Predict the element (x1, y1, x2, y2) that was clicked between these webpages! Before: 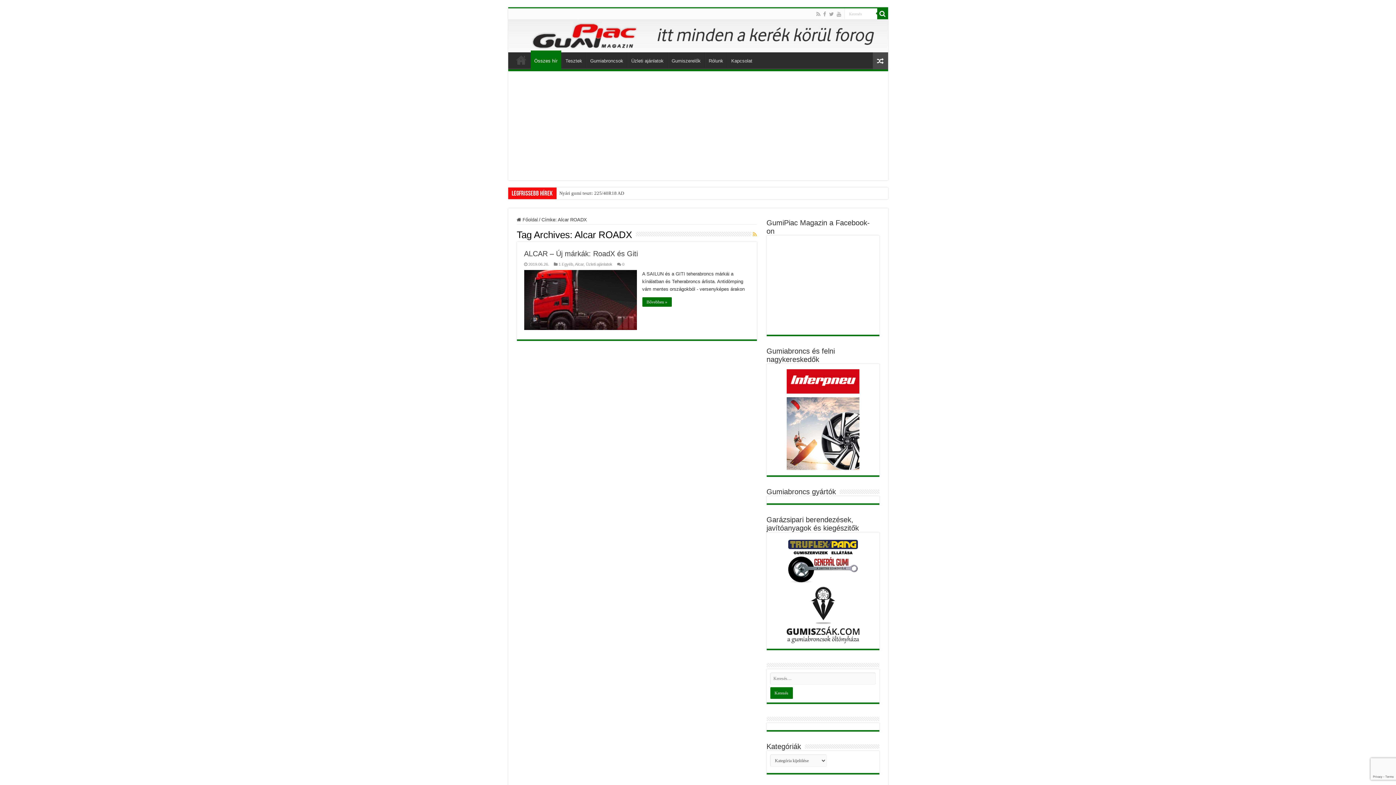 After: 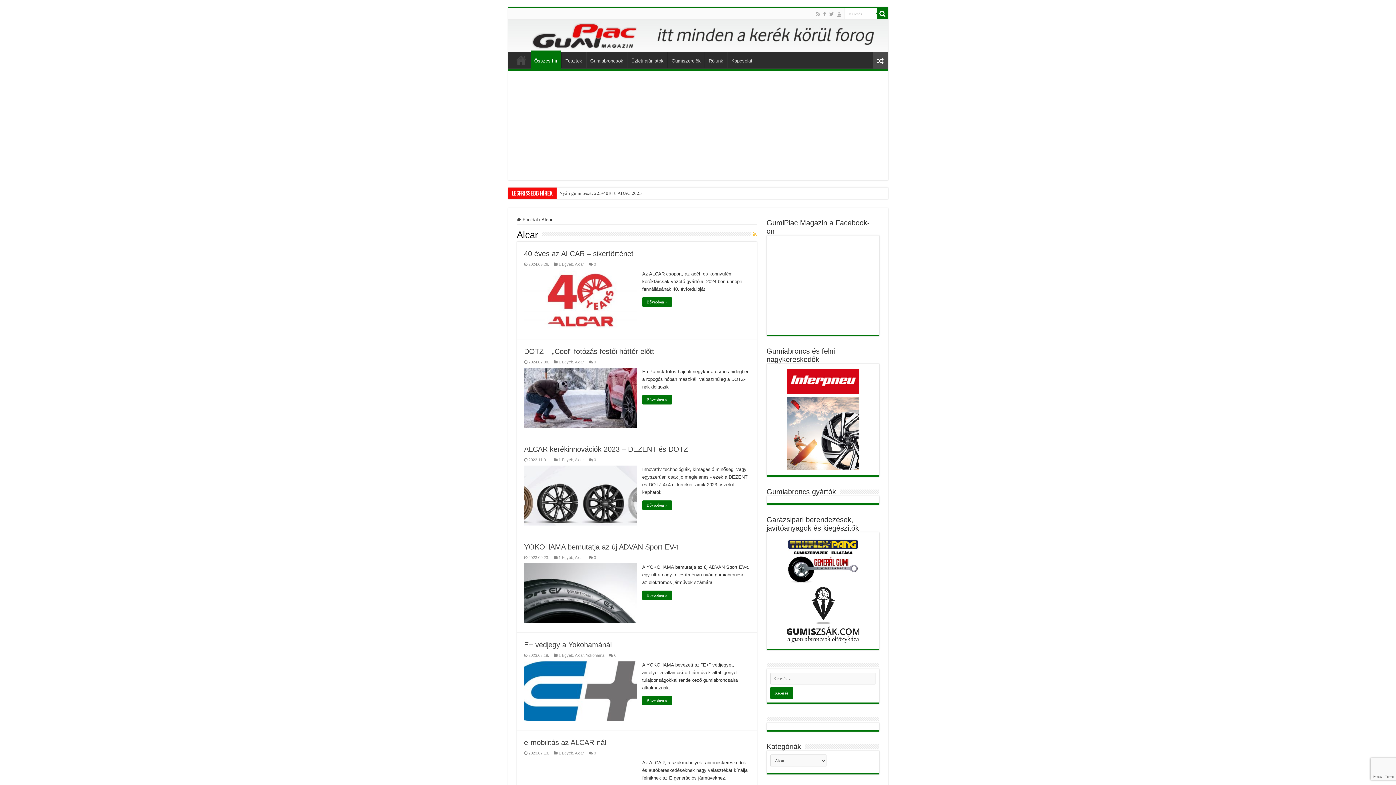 Action: bbox: (575, 262, 583, 266) label: Alcar